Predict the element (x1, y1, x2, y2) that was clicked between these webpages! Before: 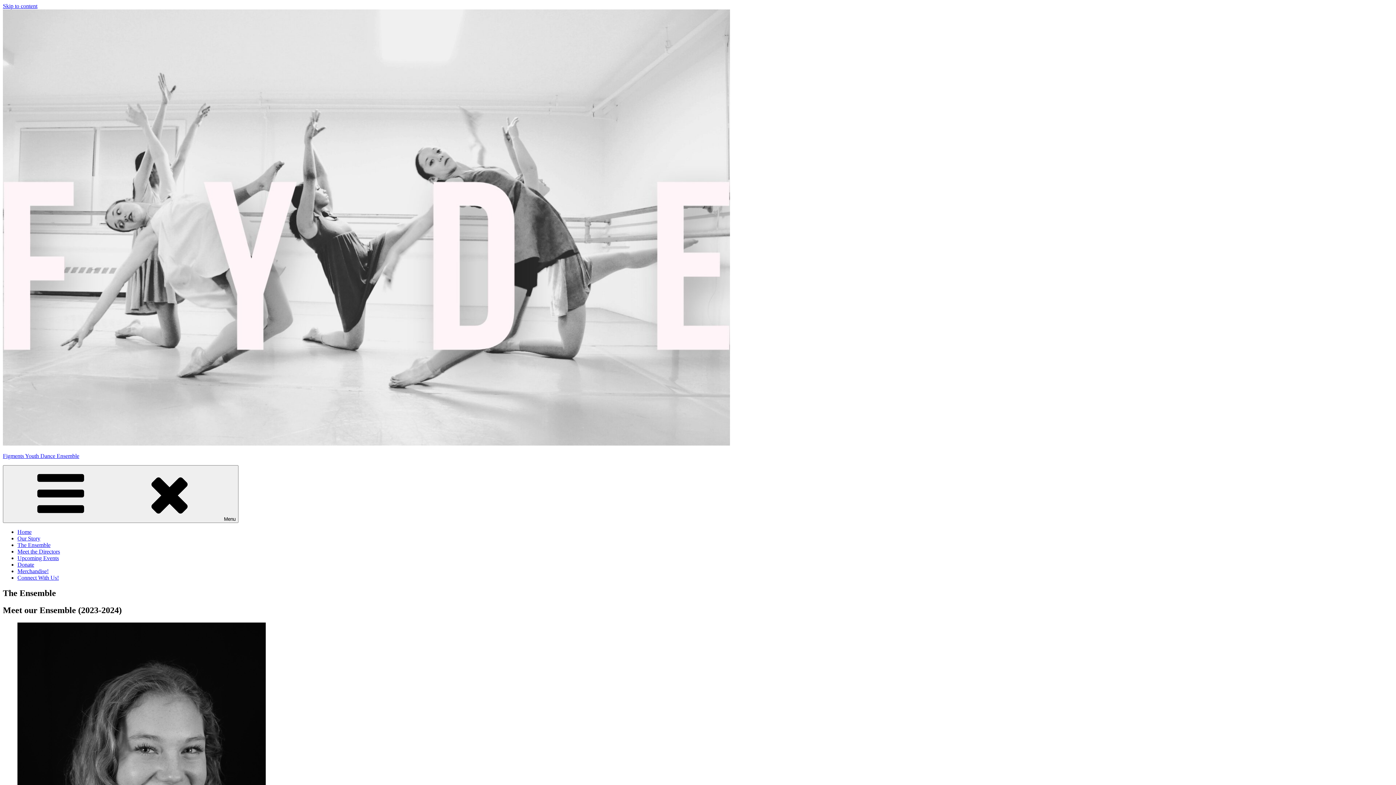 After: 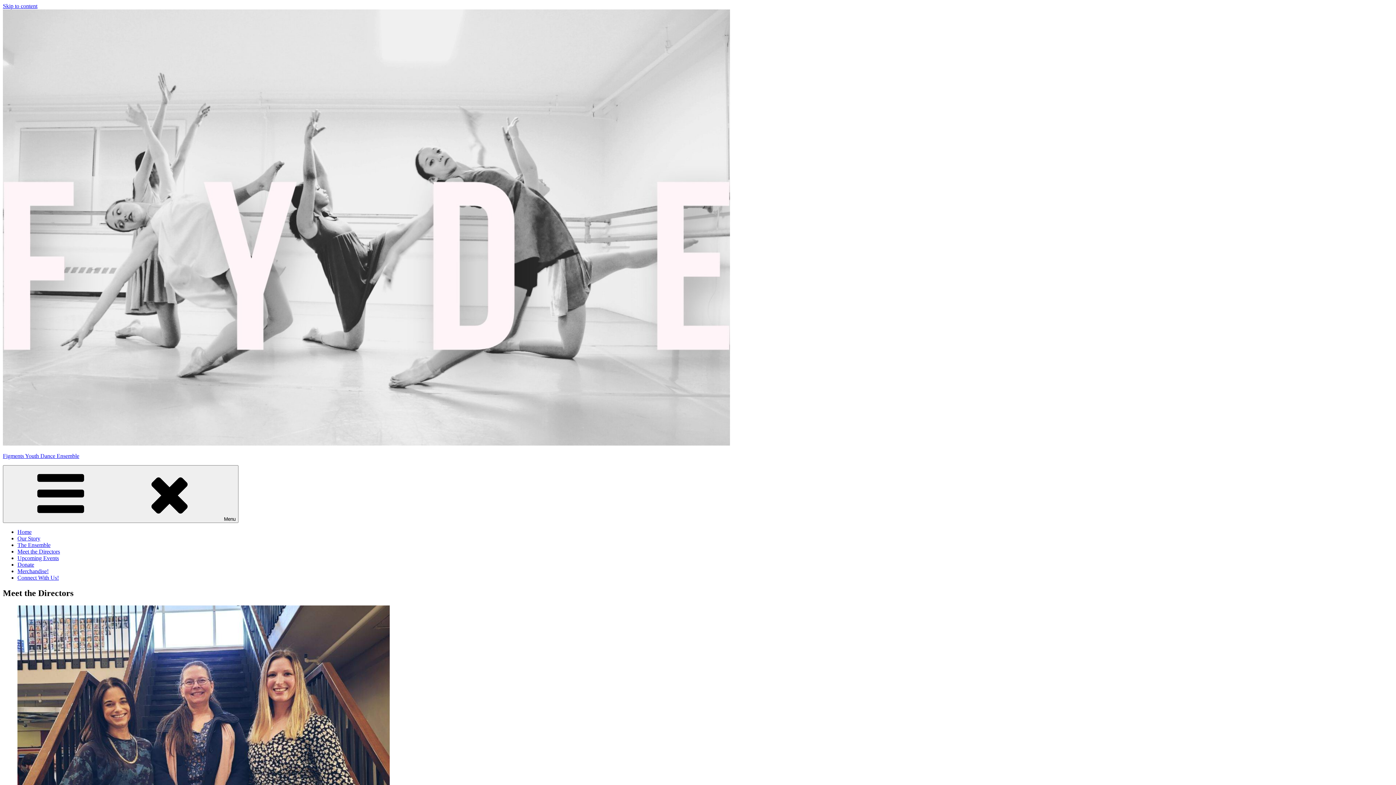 Action: bbox: (17, 548, 60, 554) label: Meet the Directors